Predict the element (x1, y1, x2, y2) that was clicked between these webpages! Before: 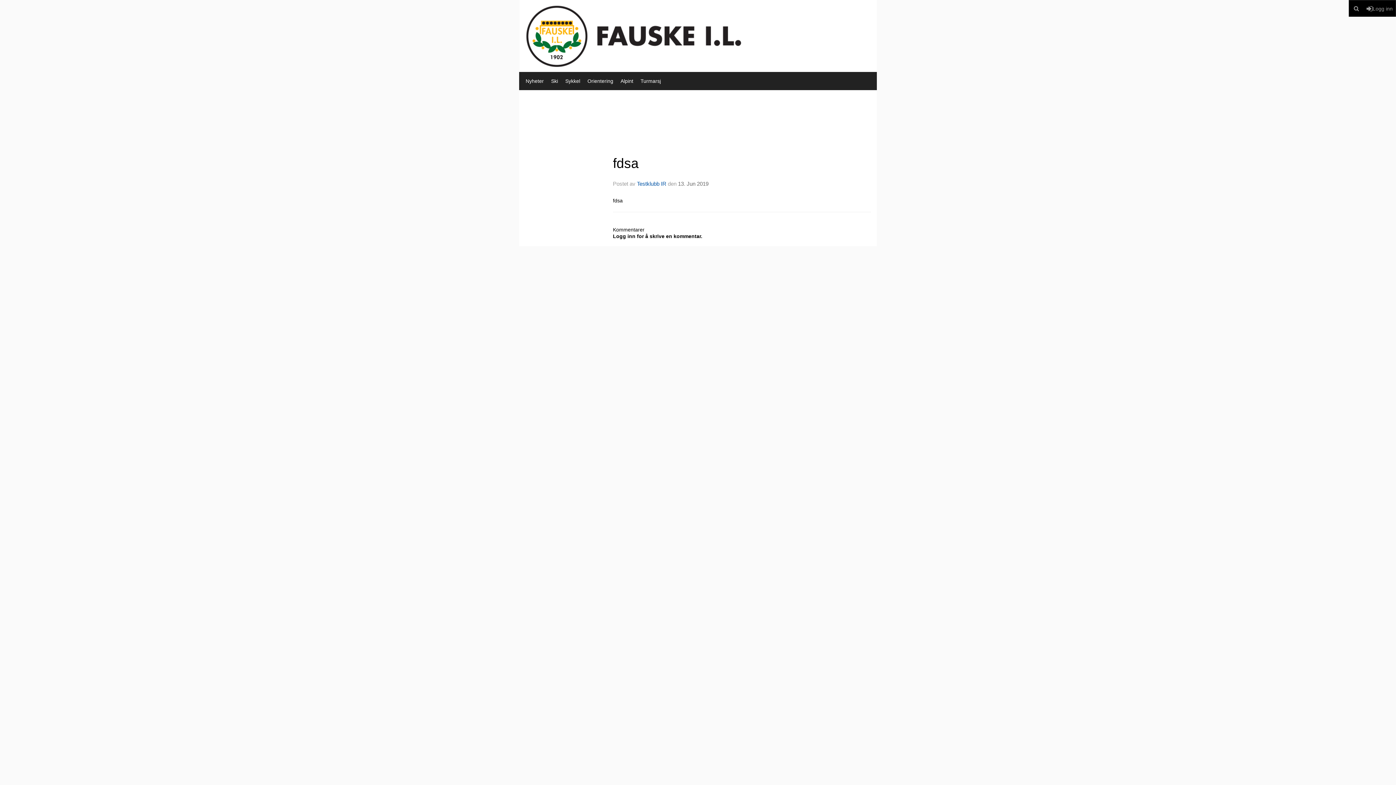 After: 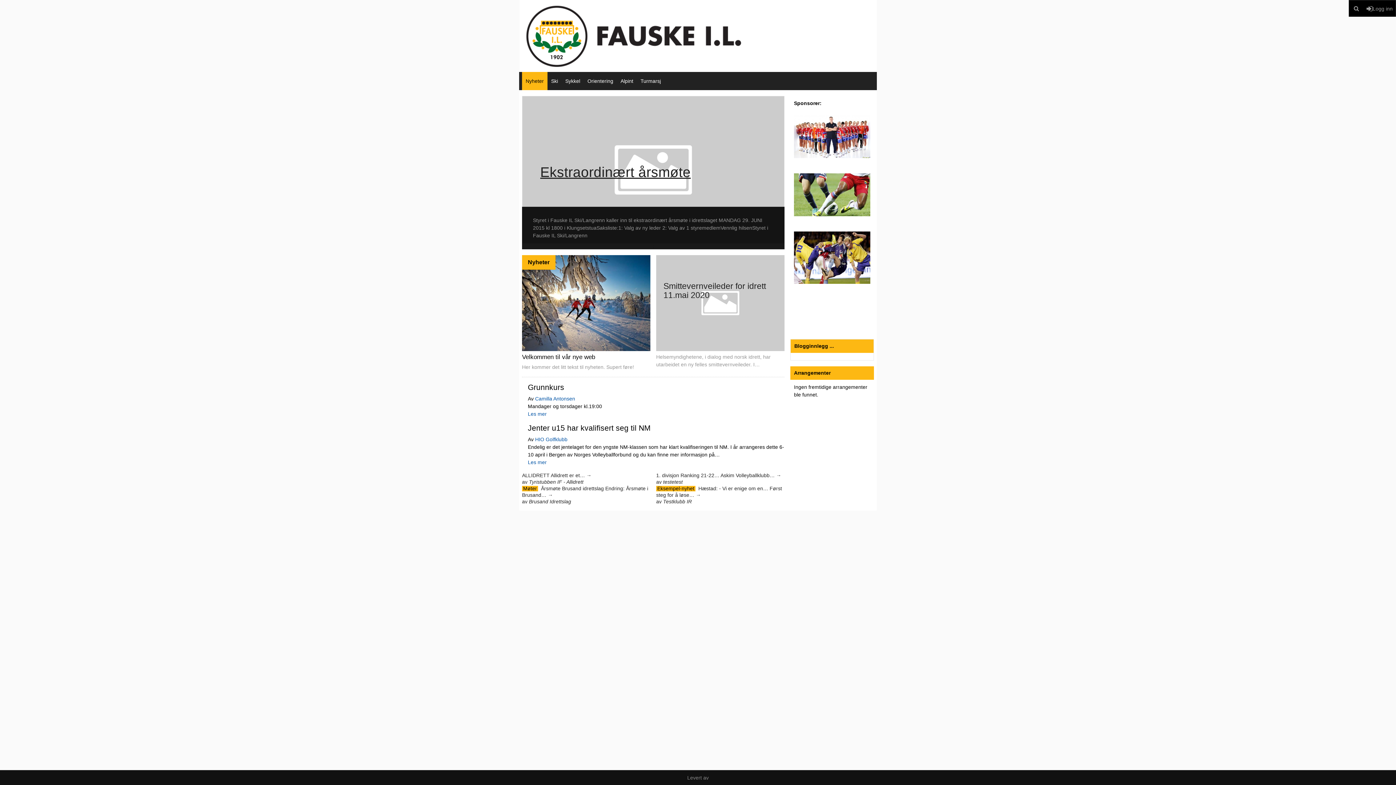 Action: bbox: (519, 0, 877, 71)